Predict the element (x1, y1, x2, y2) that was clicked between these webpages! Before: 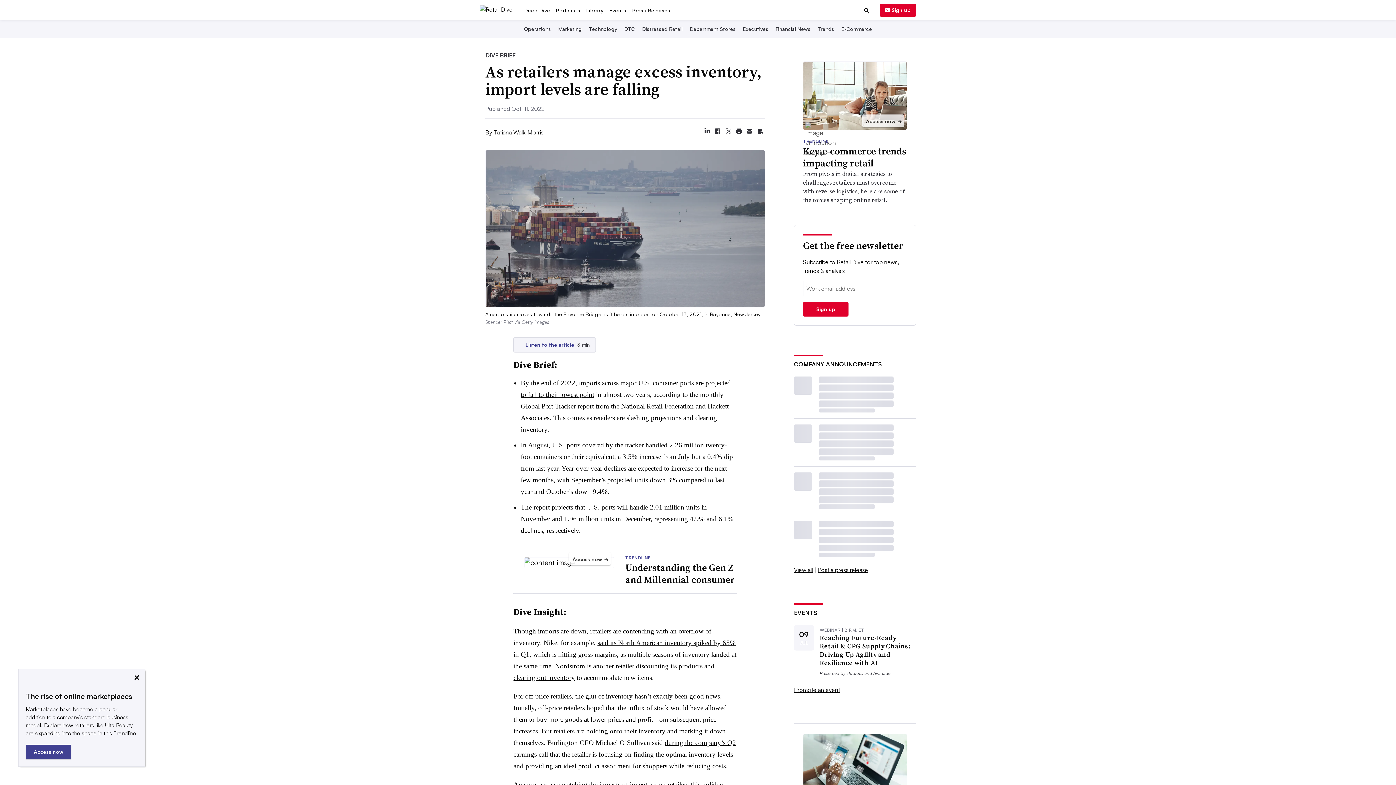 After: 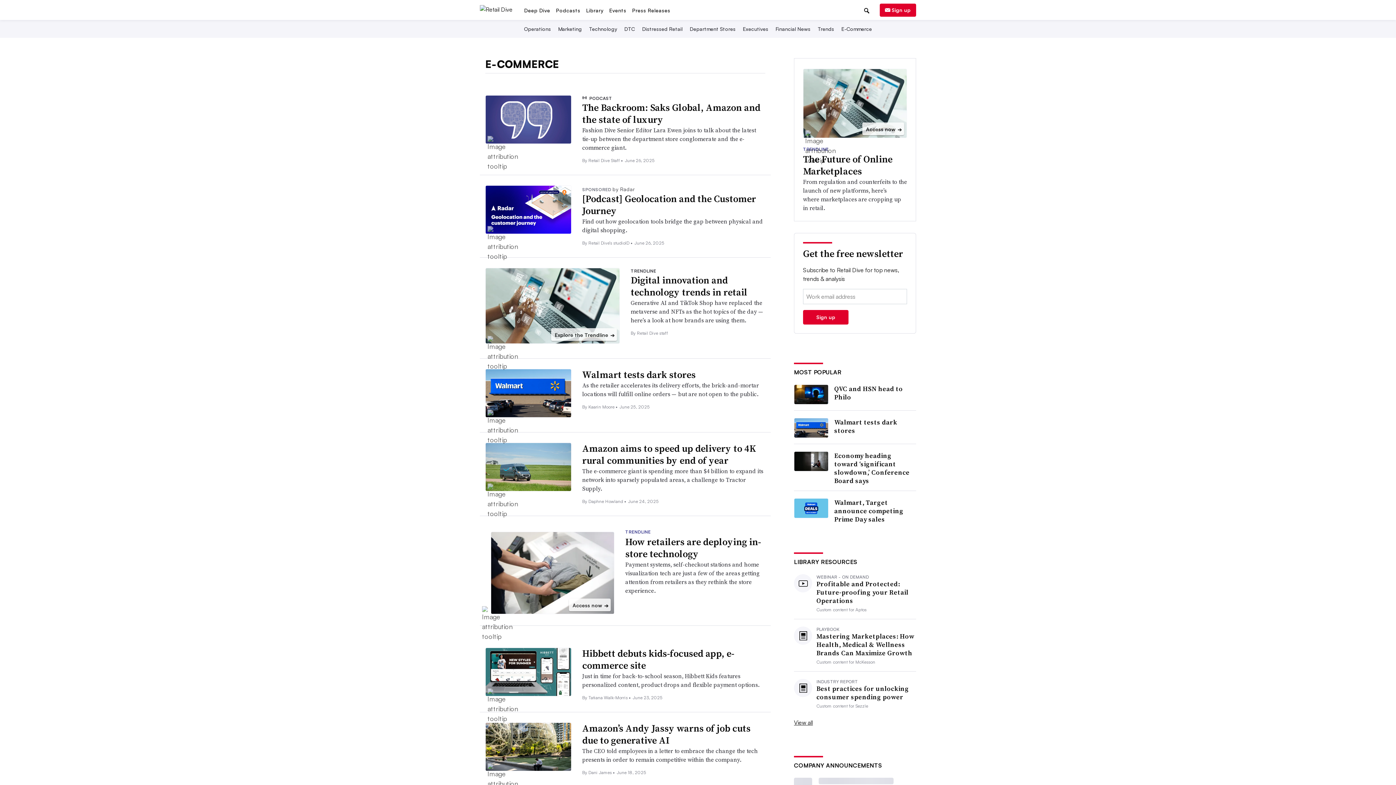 Action: bbox: (840, 70, 873, 76) label: E-Commerce